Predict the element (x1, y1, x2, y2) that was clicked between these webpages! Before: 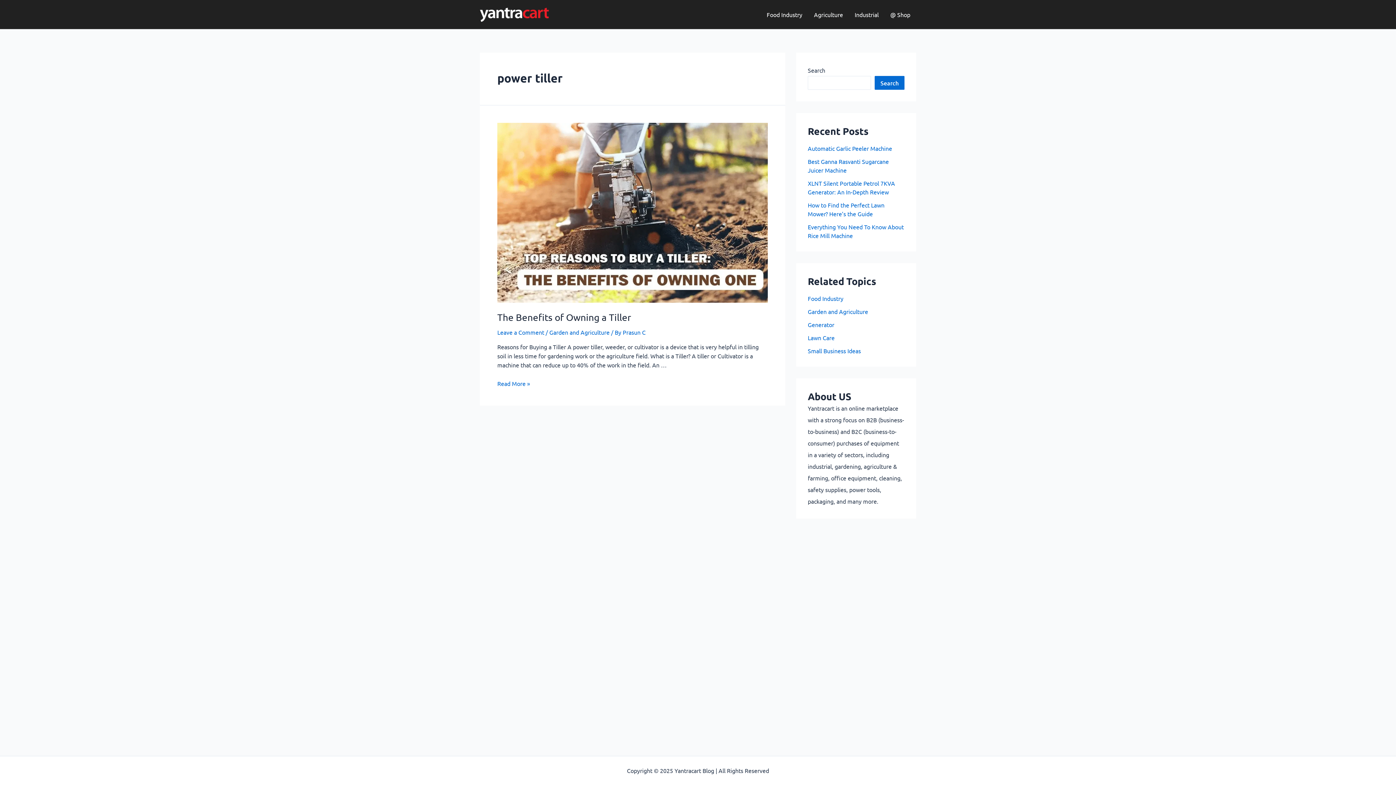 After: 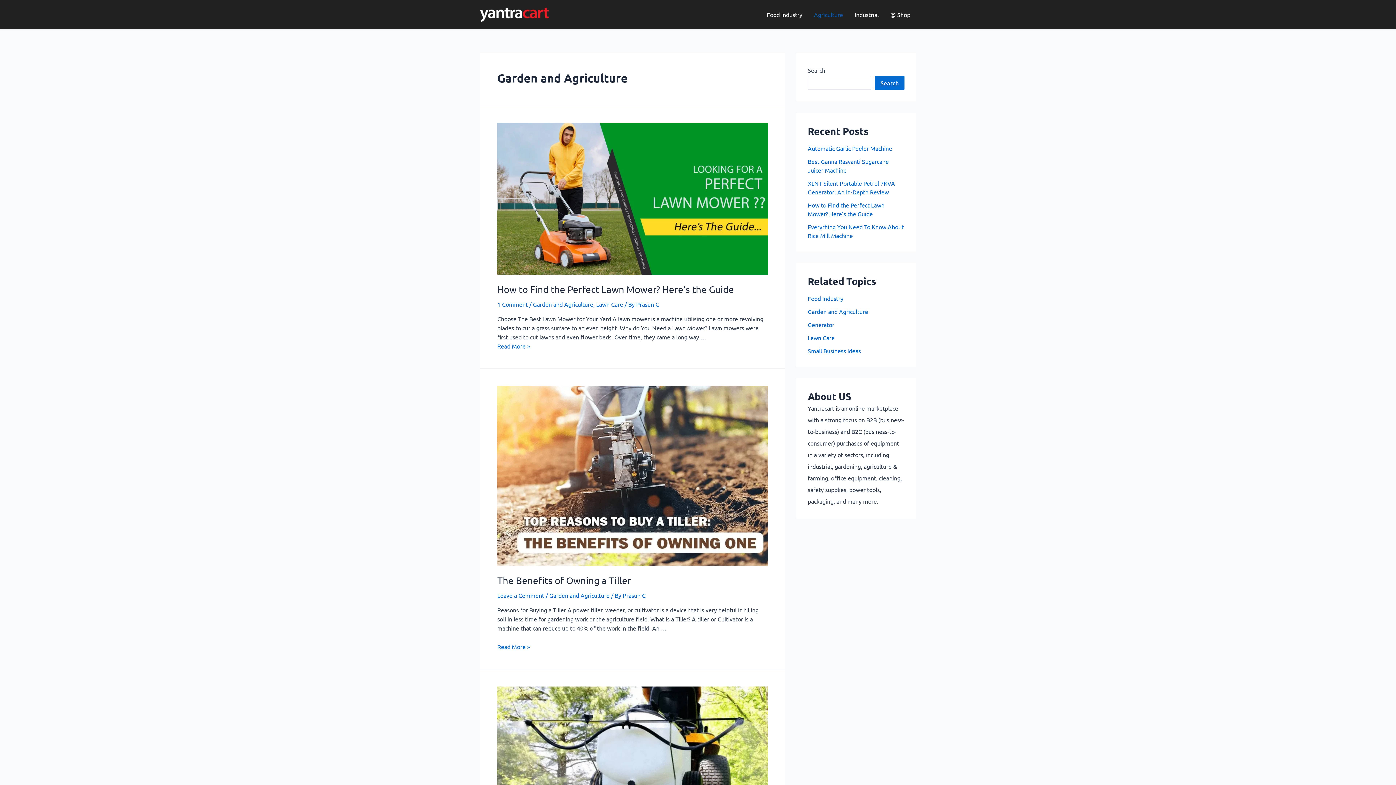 Action: label: Agriculture bbox: (808, 0, 849, 29)